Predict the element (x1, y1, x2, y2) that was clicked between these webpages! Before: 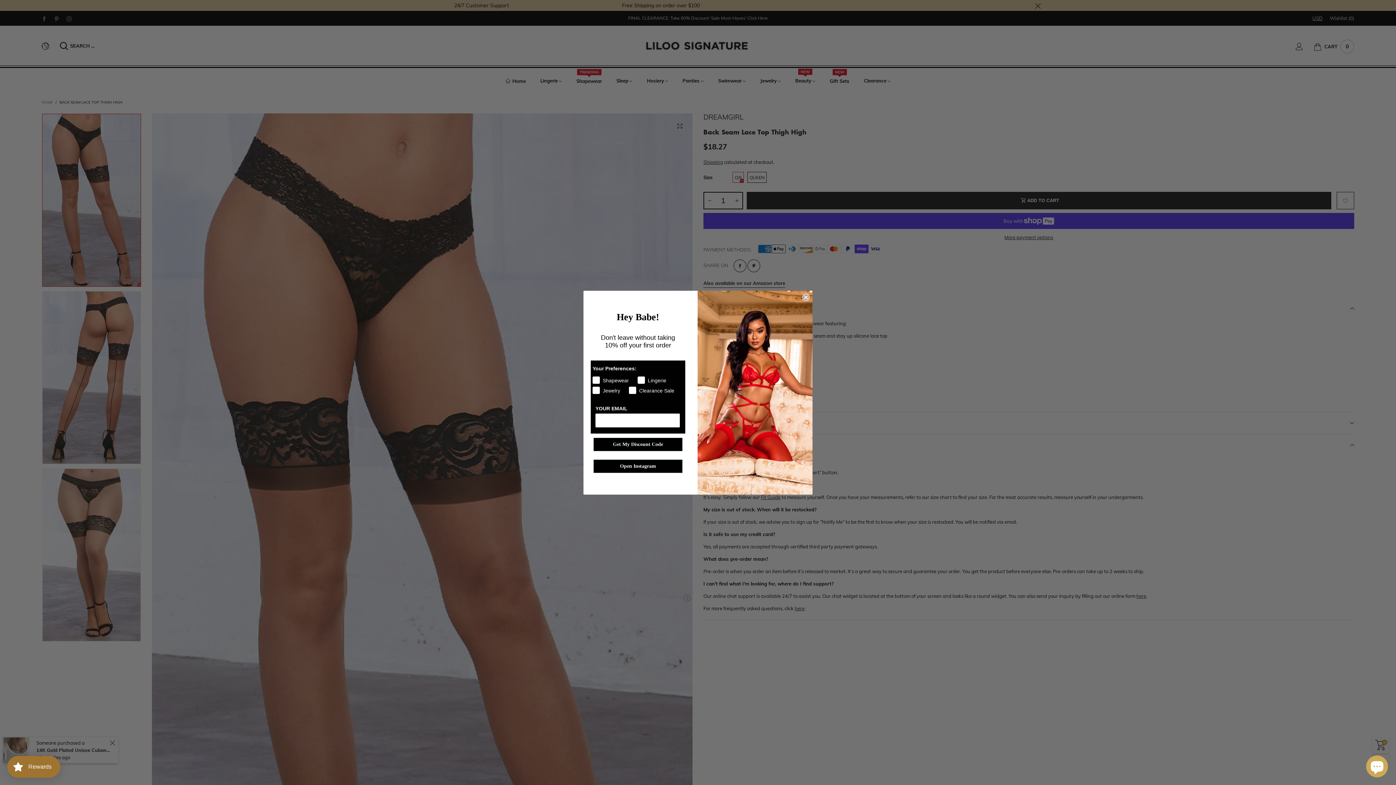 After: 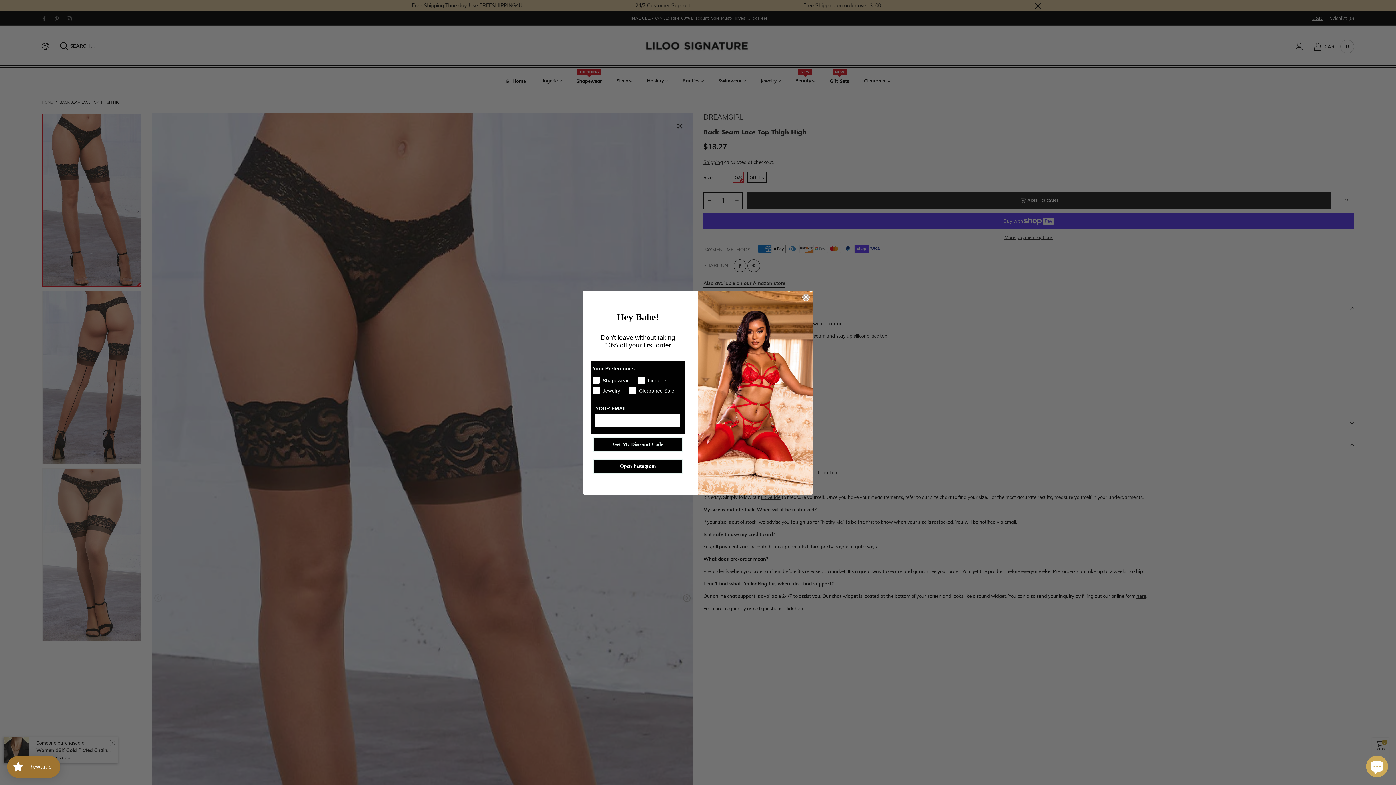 Action: bbox: (593, 459, 683, 473) label: Open Instagram